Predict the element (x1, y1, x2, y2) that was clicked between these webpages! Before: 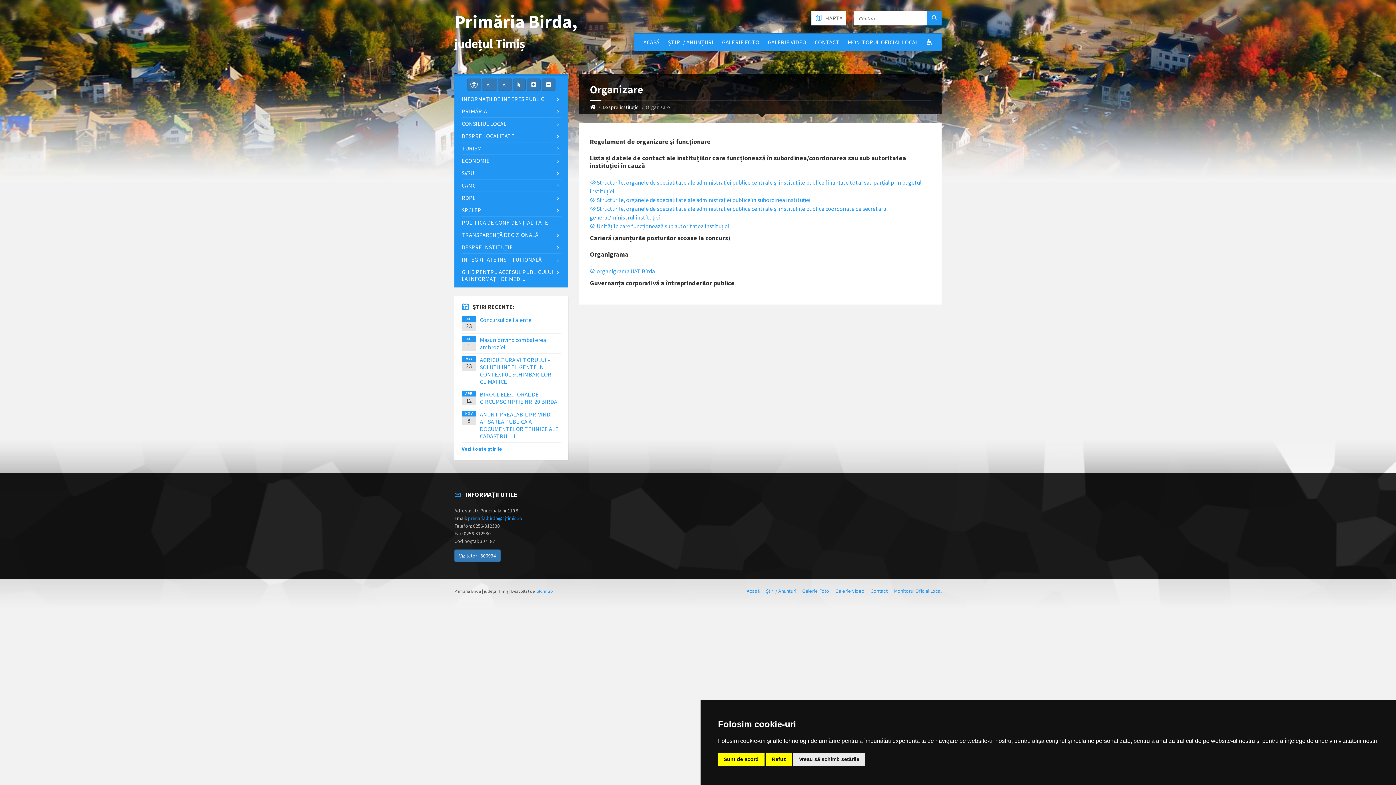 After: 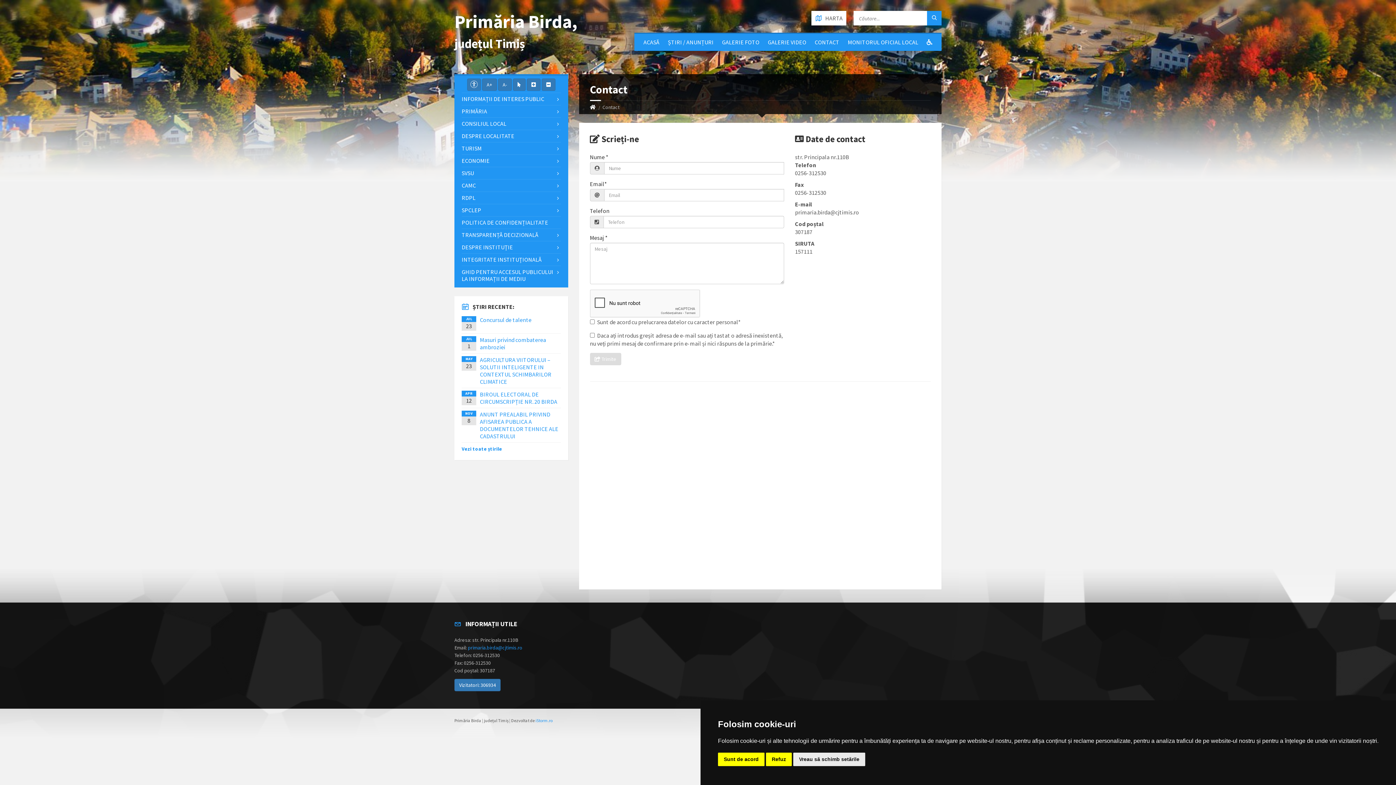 Action: label: CONTACT bbox: (811, 33, 843, 50)